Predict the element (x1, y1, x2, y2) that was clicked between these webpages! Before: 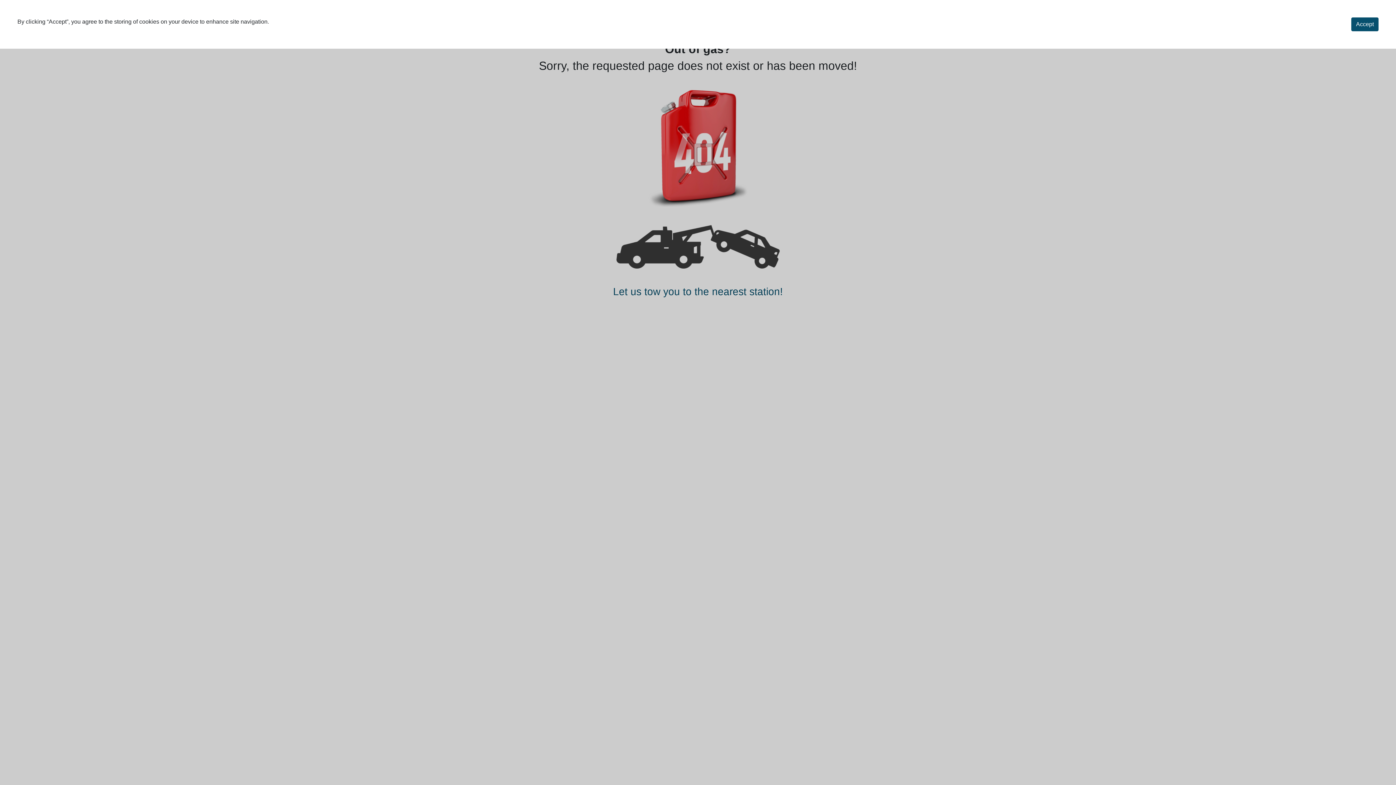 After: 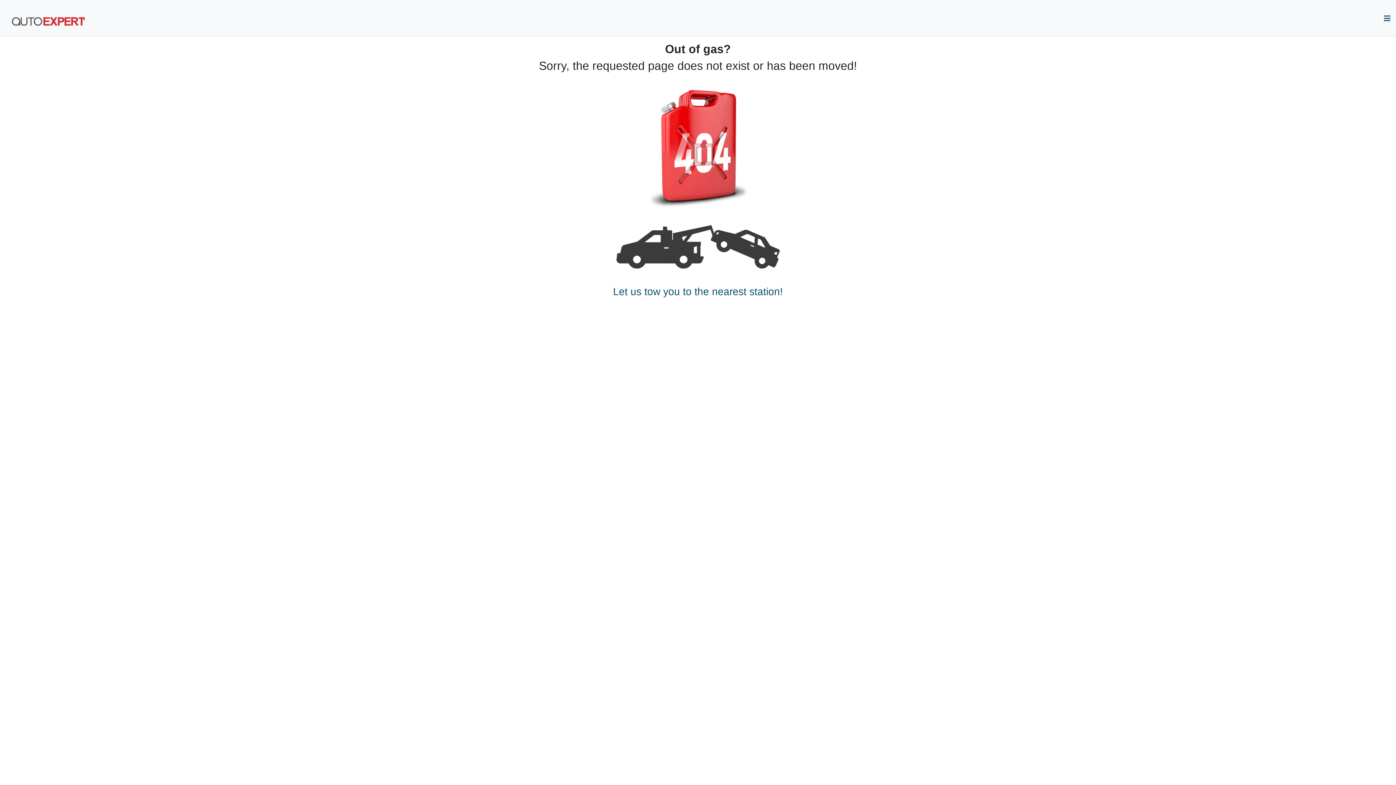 Action: bbox: (1351, 17, 1378, 31) label: Accept